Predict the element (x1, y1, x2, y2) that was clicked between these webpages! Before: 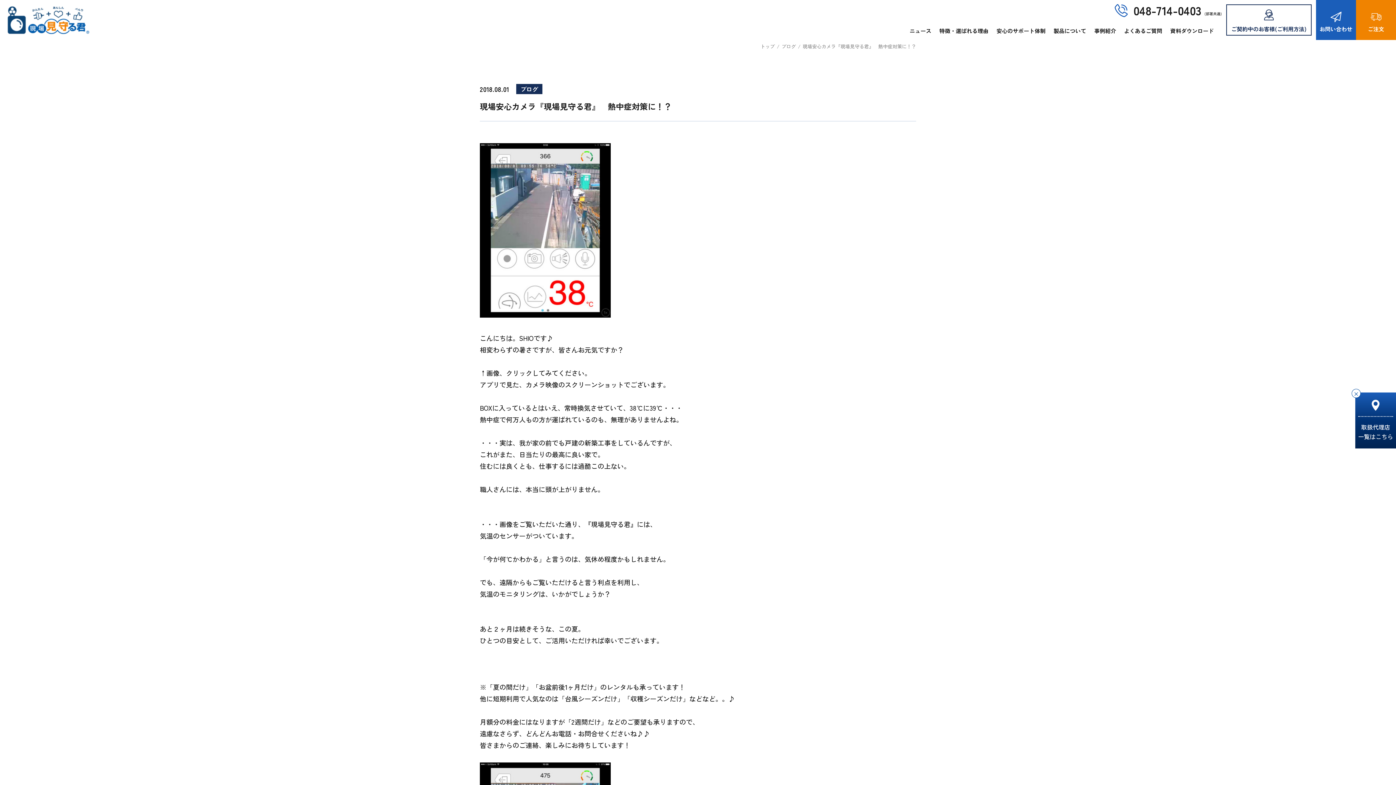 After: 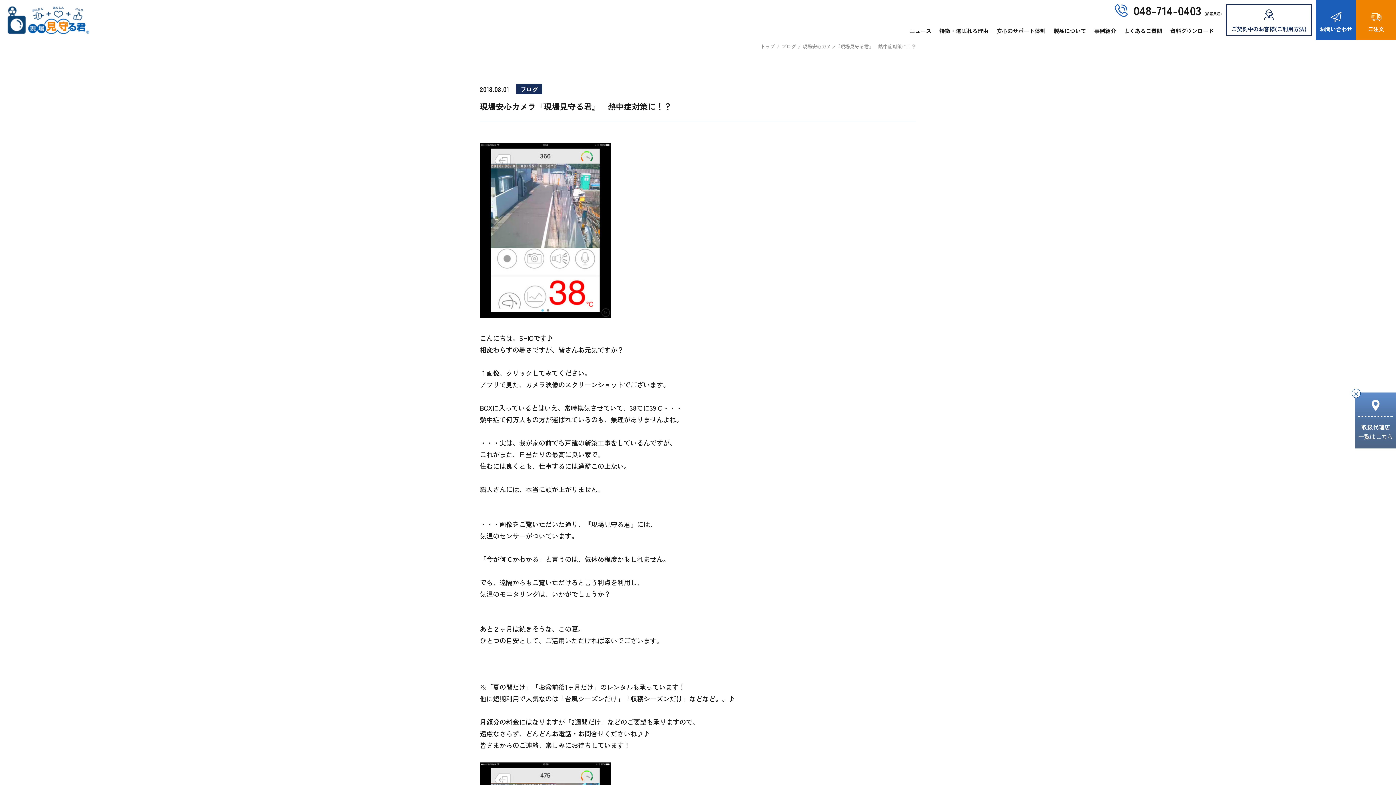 Action: bbox: (1355, 392, 1396, 448) label: 取扱代理店
一覧はこちら